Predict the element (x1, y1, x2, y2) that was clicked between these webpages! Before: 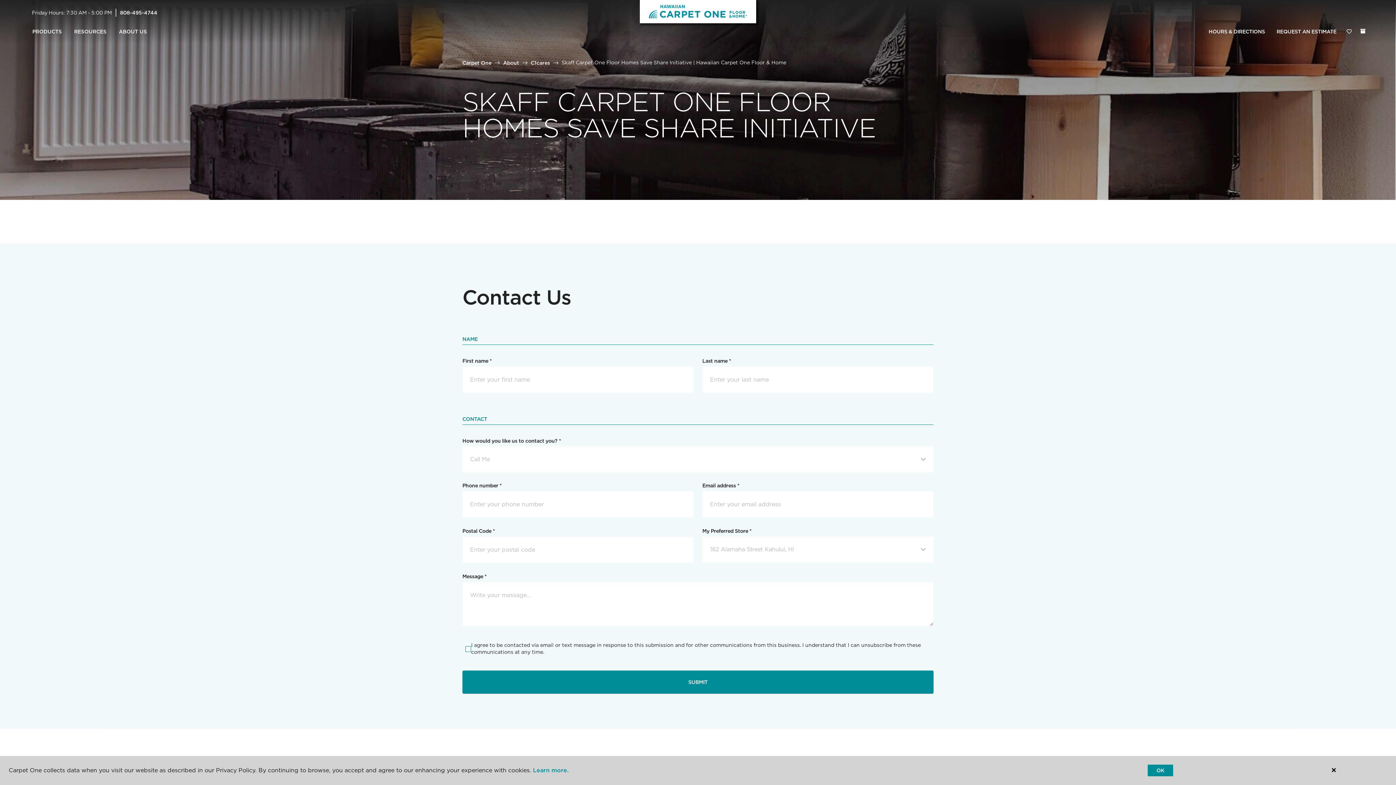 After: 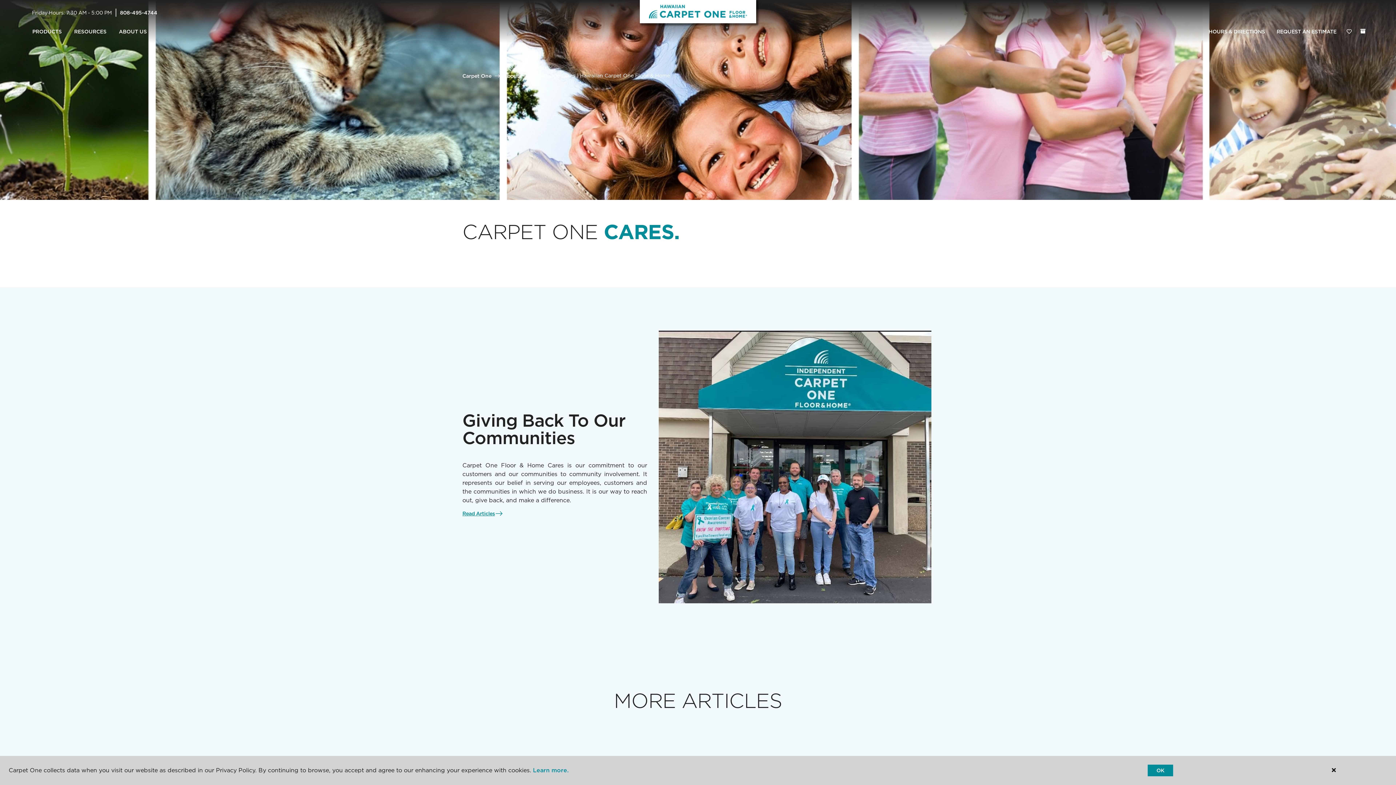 Action: label: C1cares bbox: (530, 59, 550, 65)